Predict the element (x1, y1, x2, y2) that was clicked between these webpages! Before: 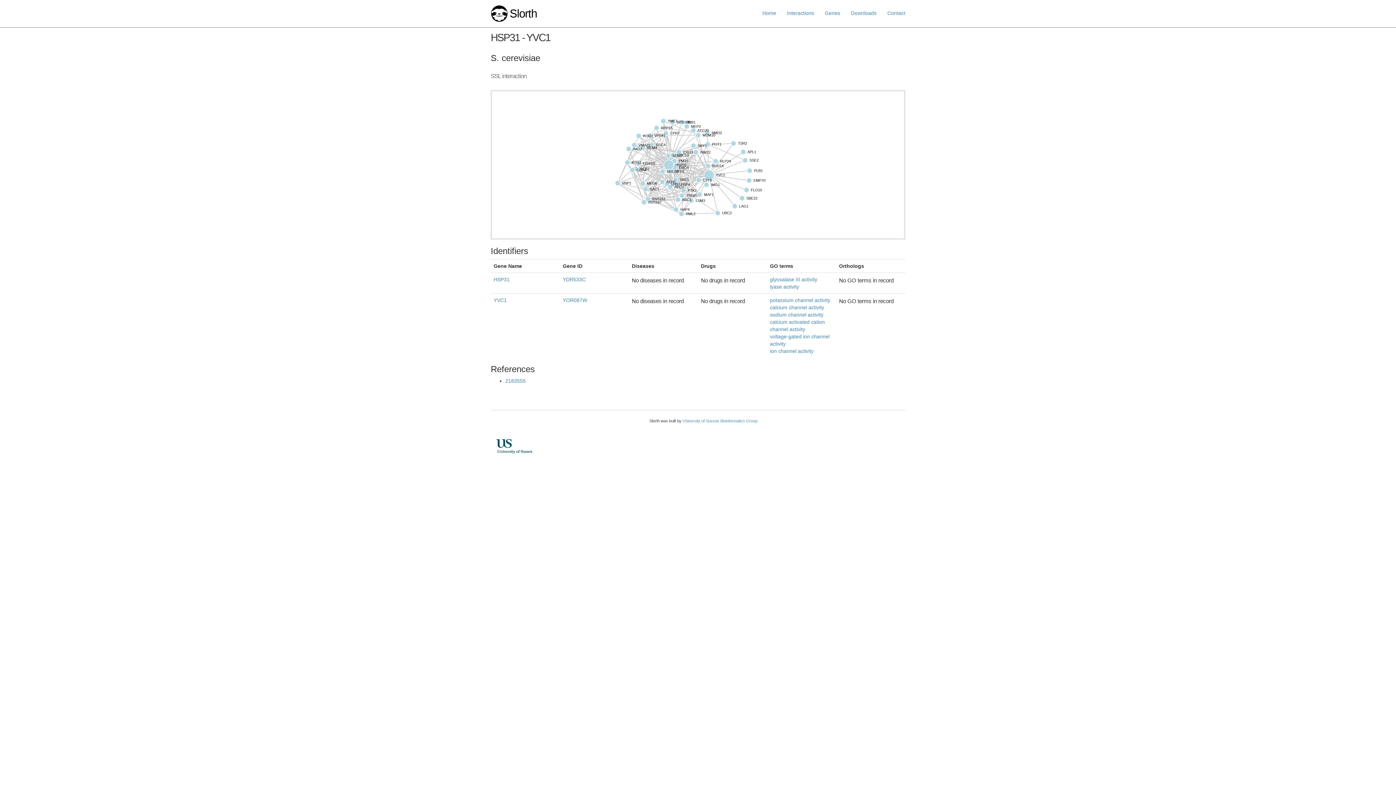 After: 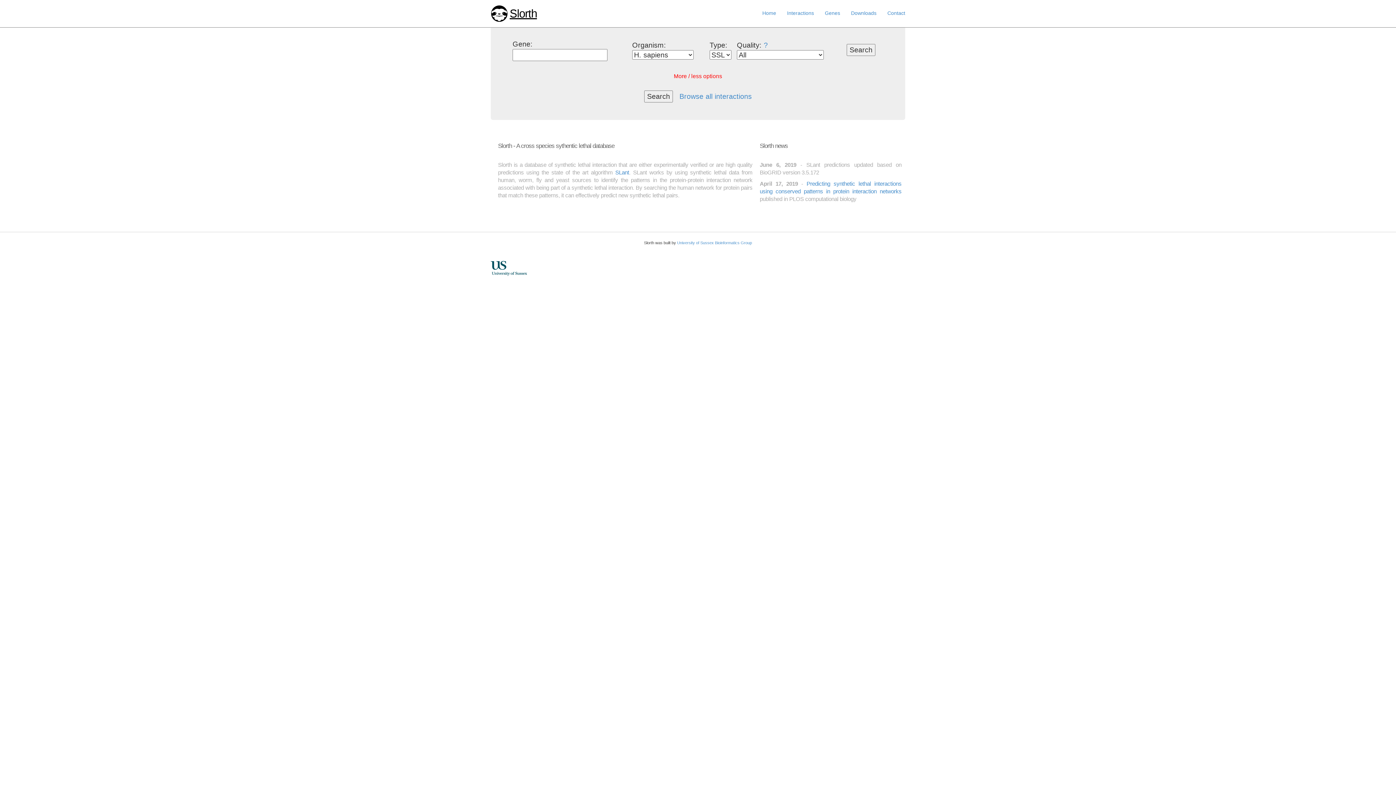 Action: label: Slorth bbox: (509, 7, 537, 20)